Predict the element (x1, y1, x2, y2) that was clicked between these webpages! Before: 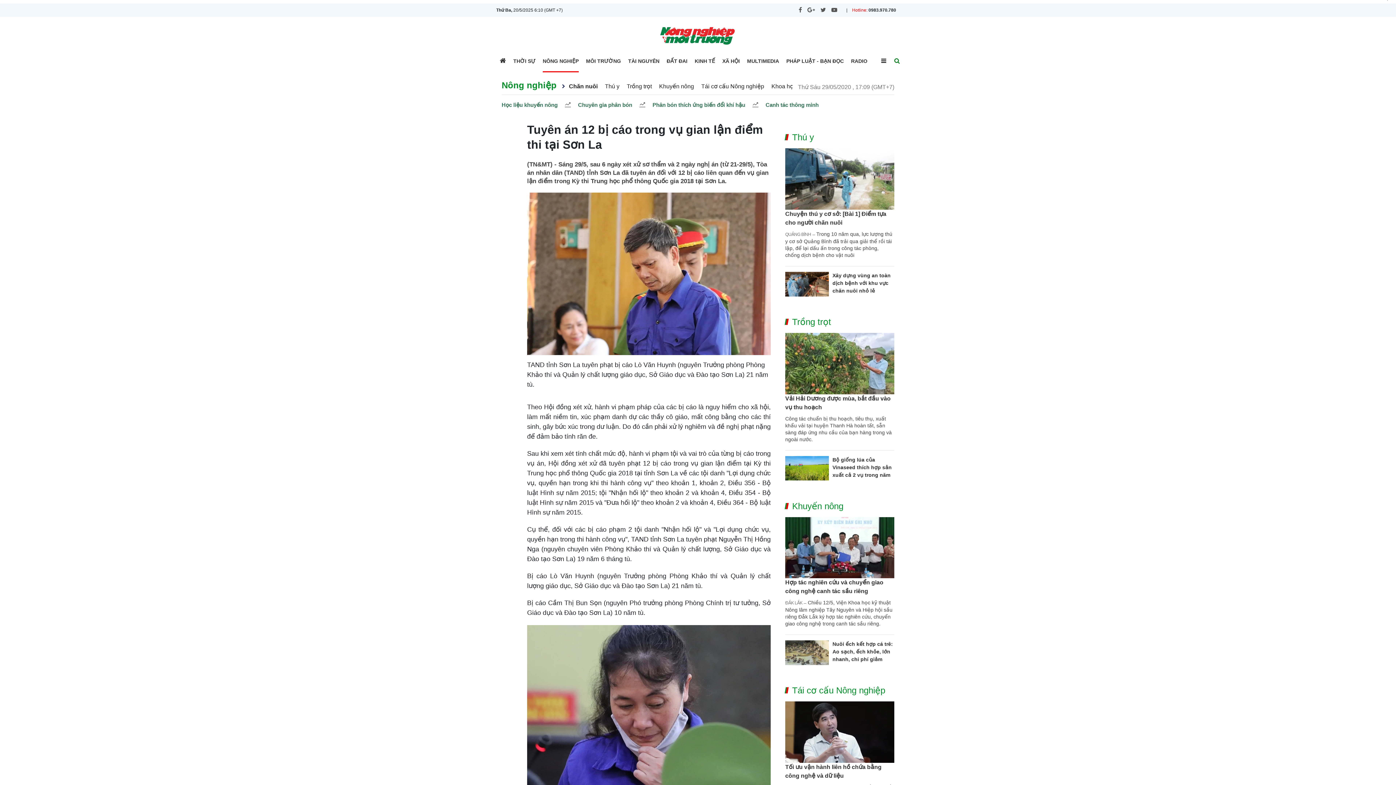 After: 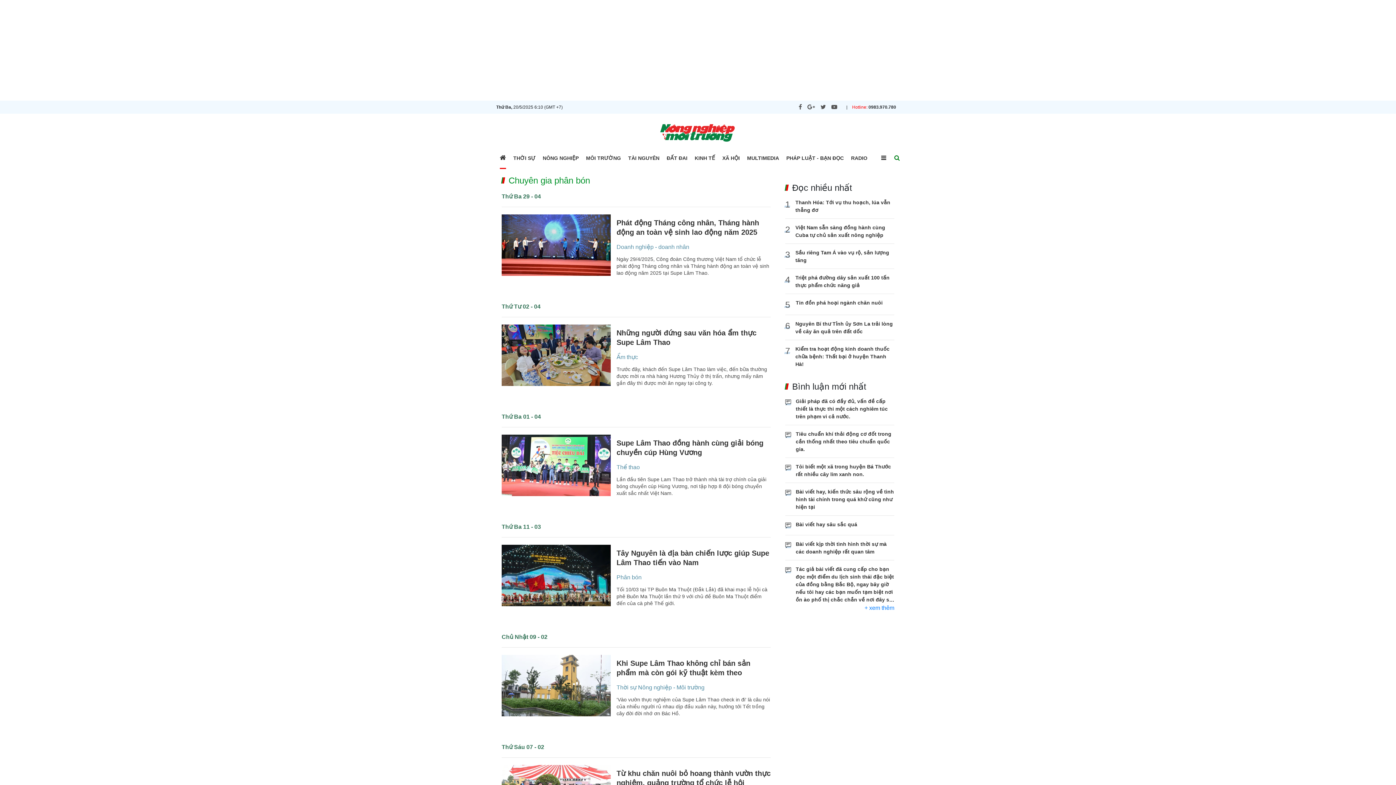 Action: label: Chuyên gia phân bón bbox: (578, 101, 632, 108)